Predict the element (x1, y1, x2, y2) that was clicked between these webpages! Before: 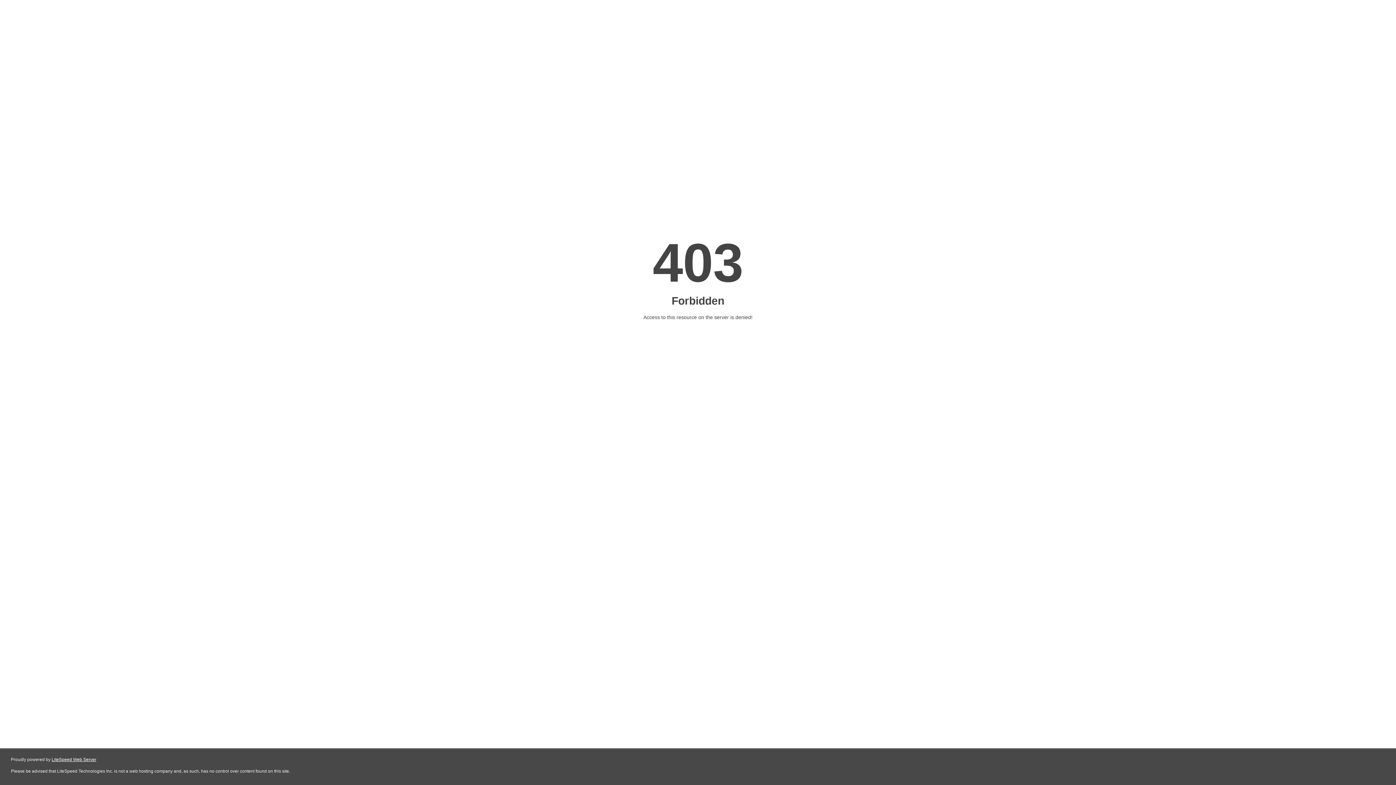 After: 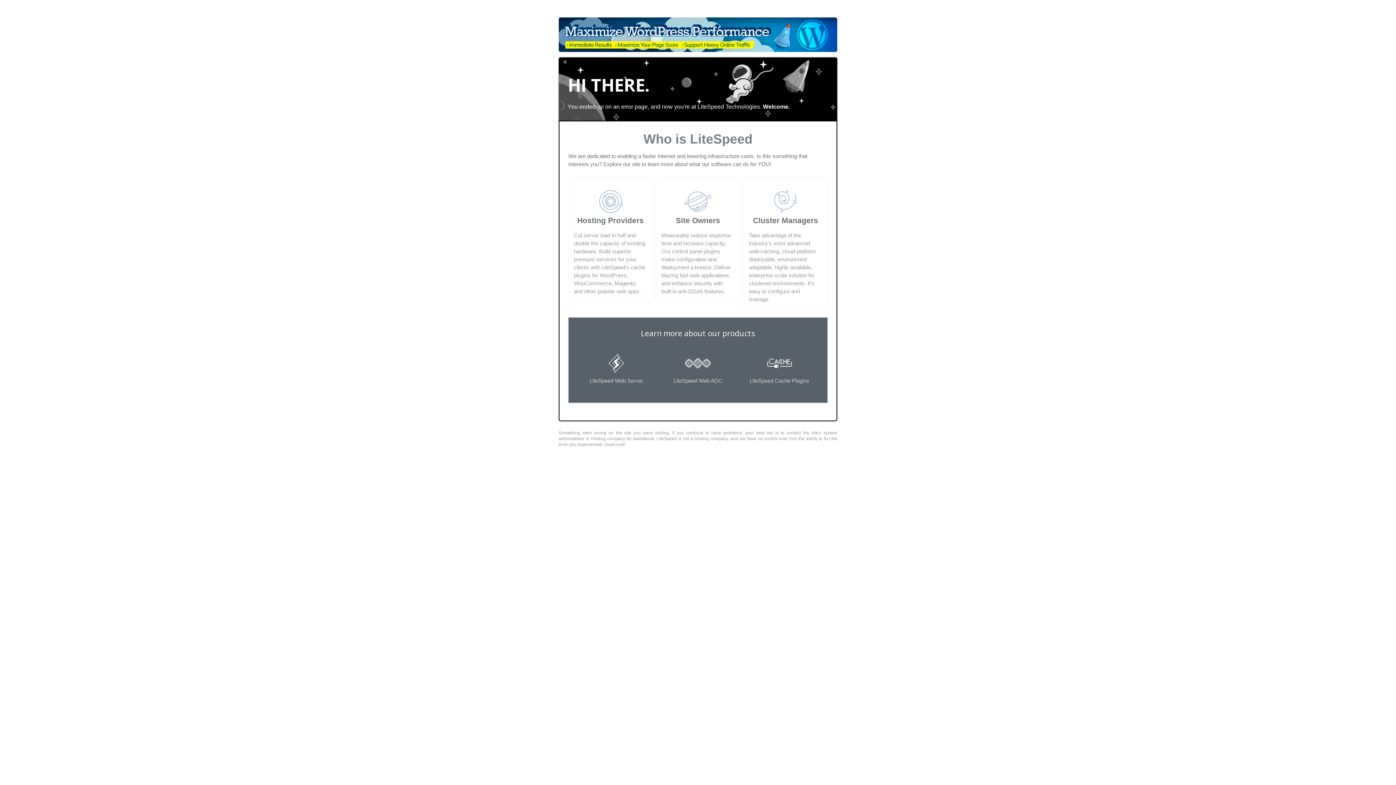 Action: label: LiteSpeed Web Server bbox: (51, 757, 96, 762)